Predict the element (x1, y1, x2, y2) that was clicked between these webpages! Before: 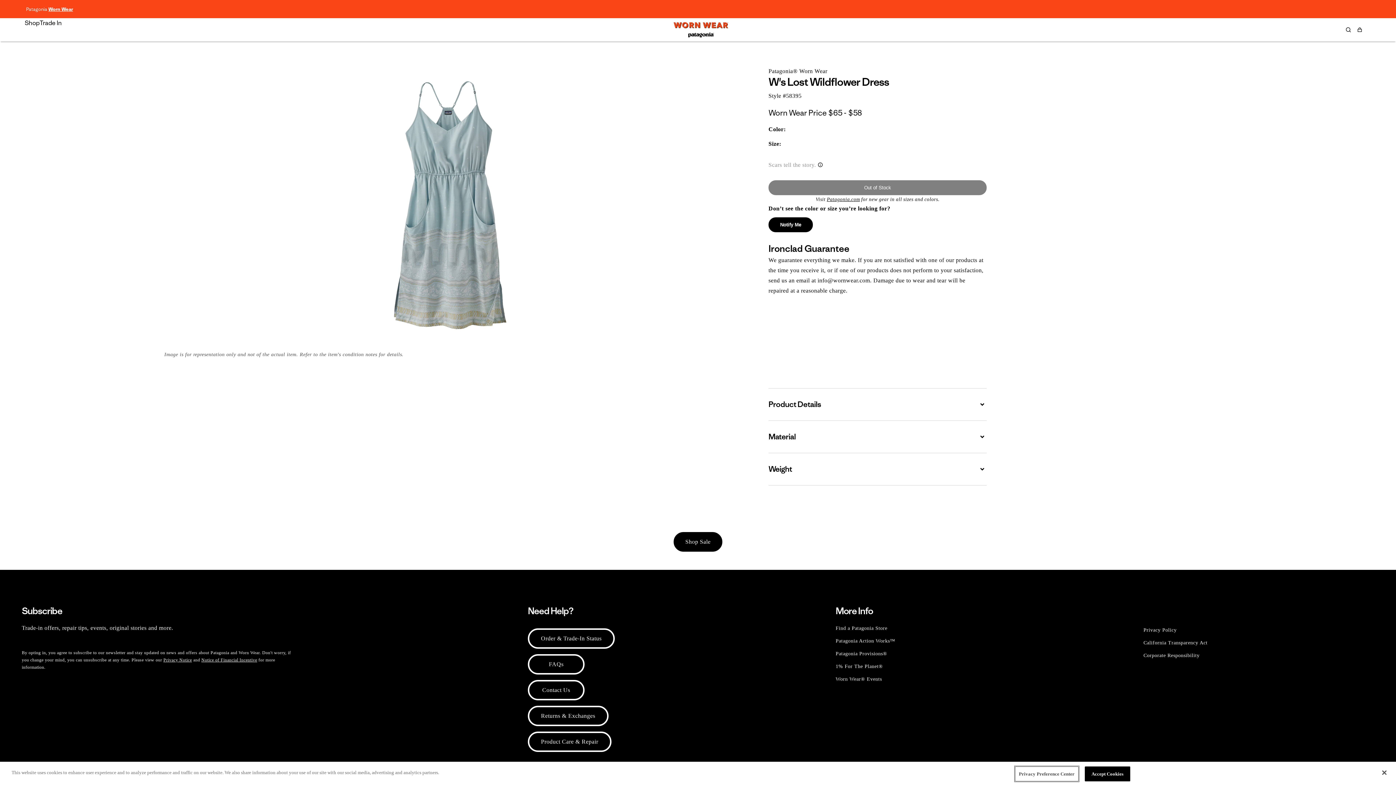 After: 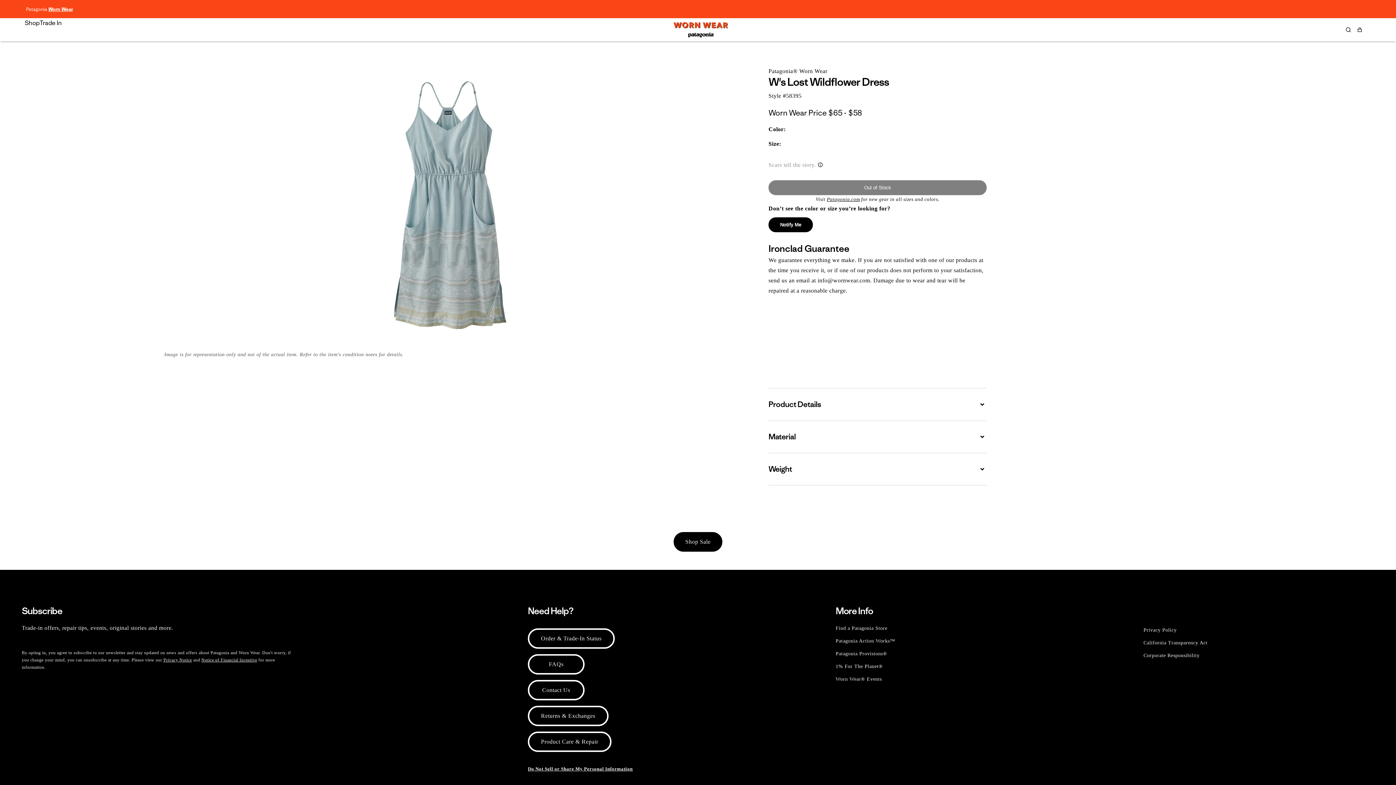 Action: bbox: (26, 6, 47, 12) label: Patagonia